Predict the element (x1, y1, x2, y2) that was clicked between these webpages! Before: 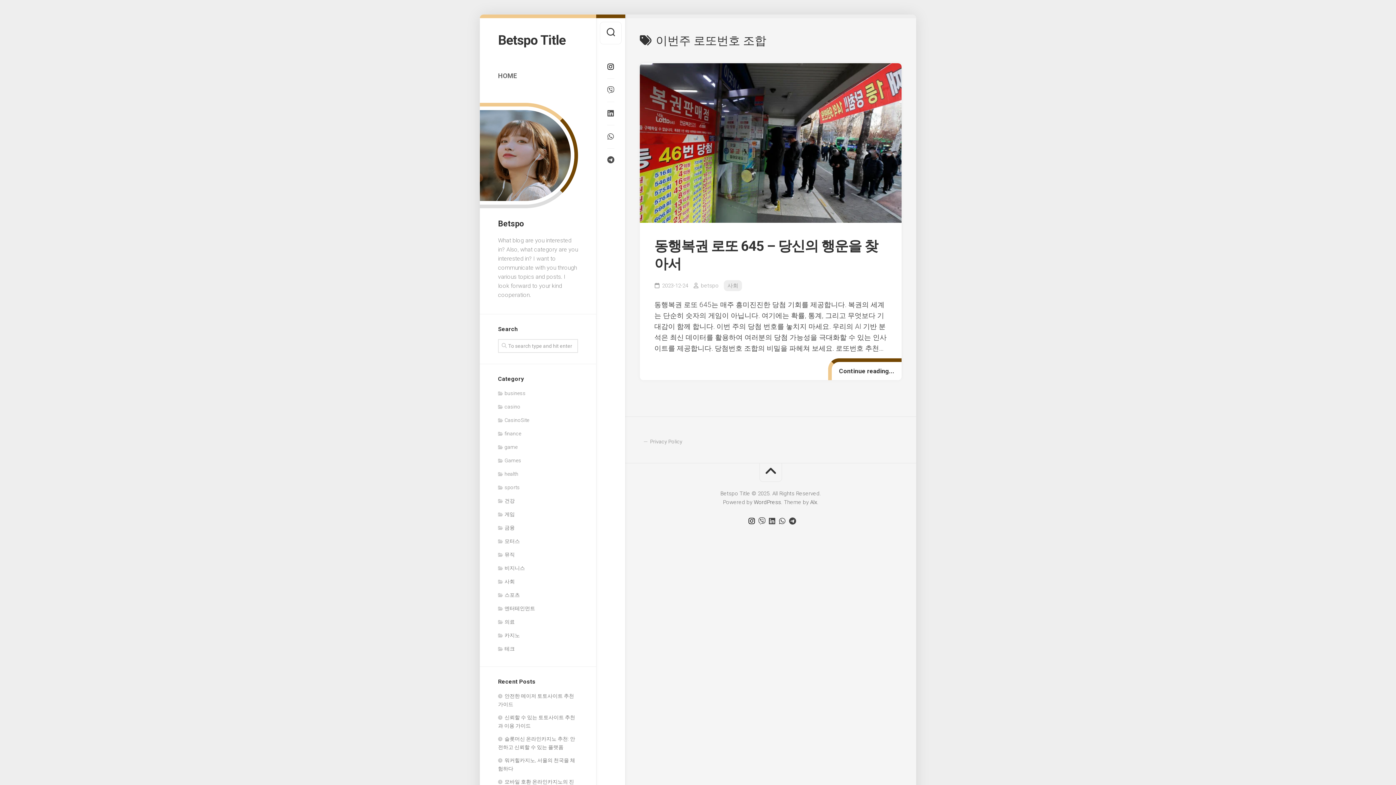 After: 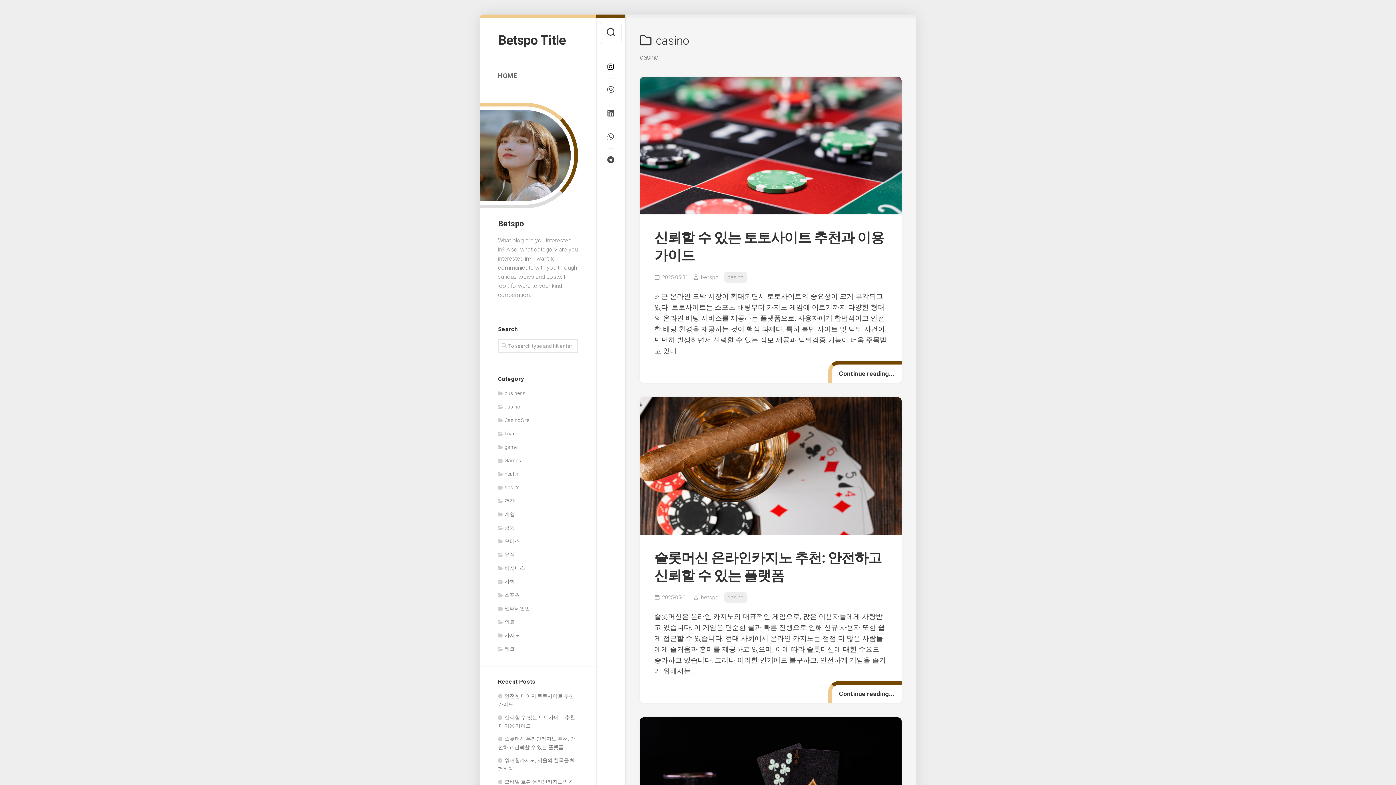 Action: bbox: (498, 404, 520, 409) label: casino